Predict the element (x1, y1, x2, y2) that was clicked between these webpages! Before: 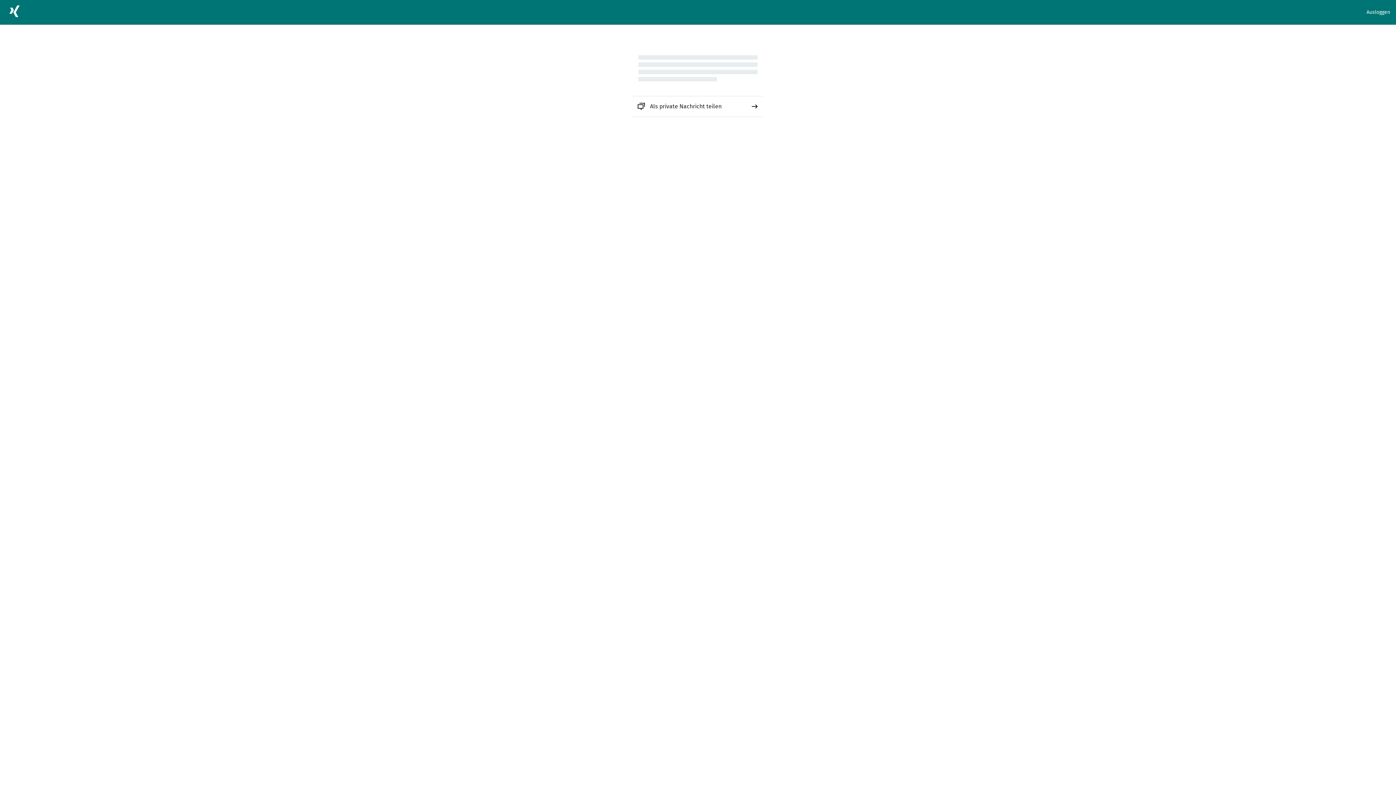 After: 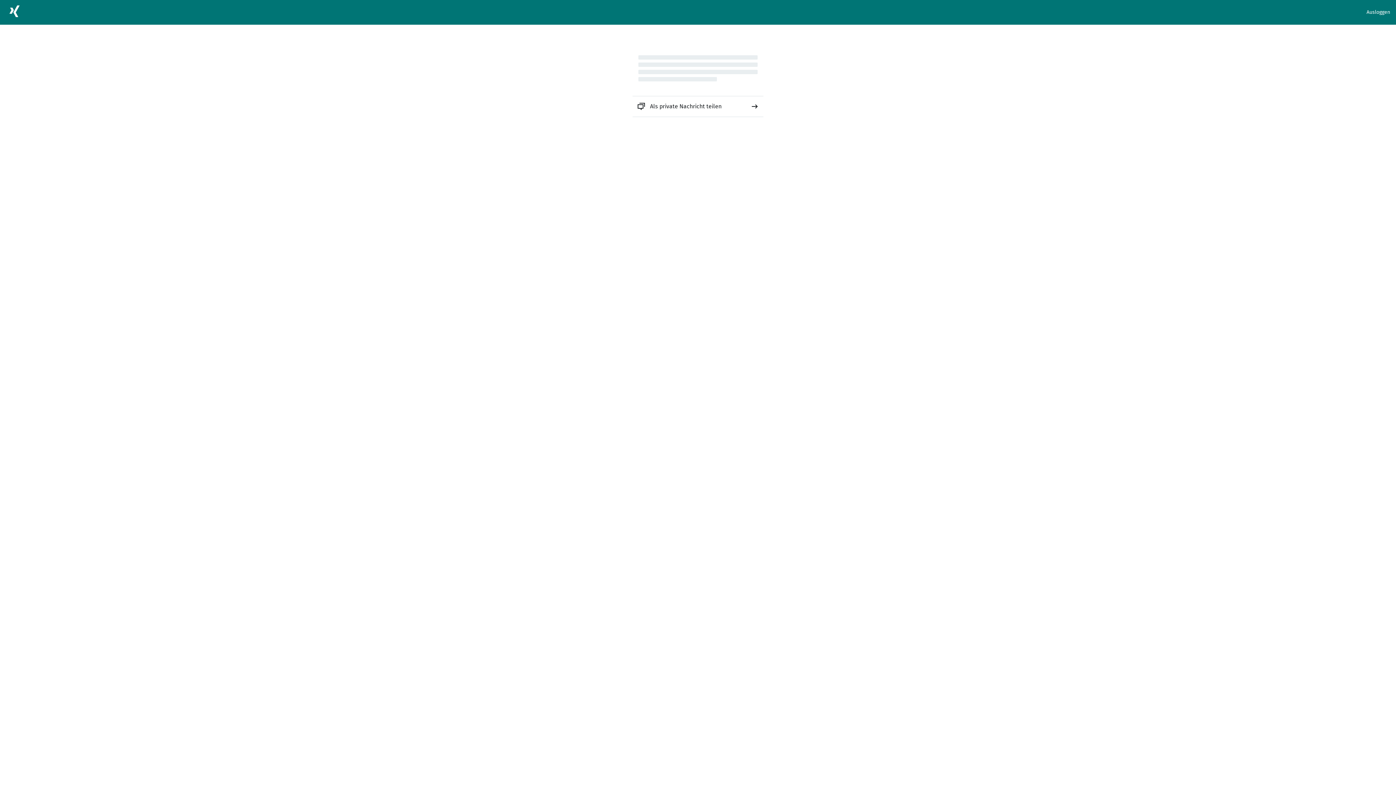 Action: bbox: (632, 96, 763, 116) label: Als private Nachricht teilen